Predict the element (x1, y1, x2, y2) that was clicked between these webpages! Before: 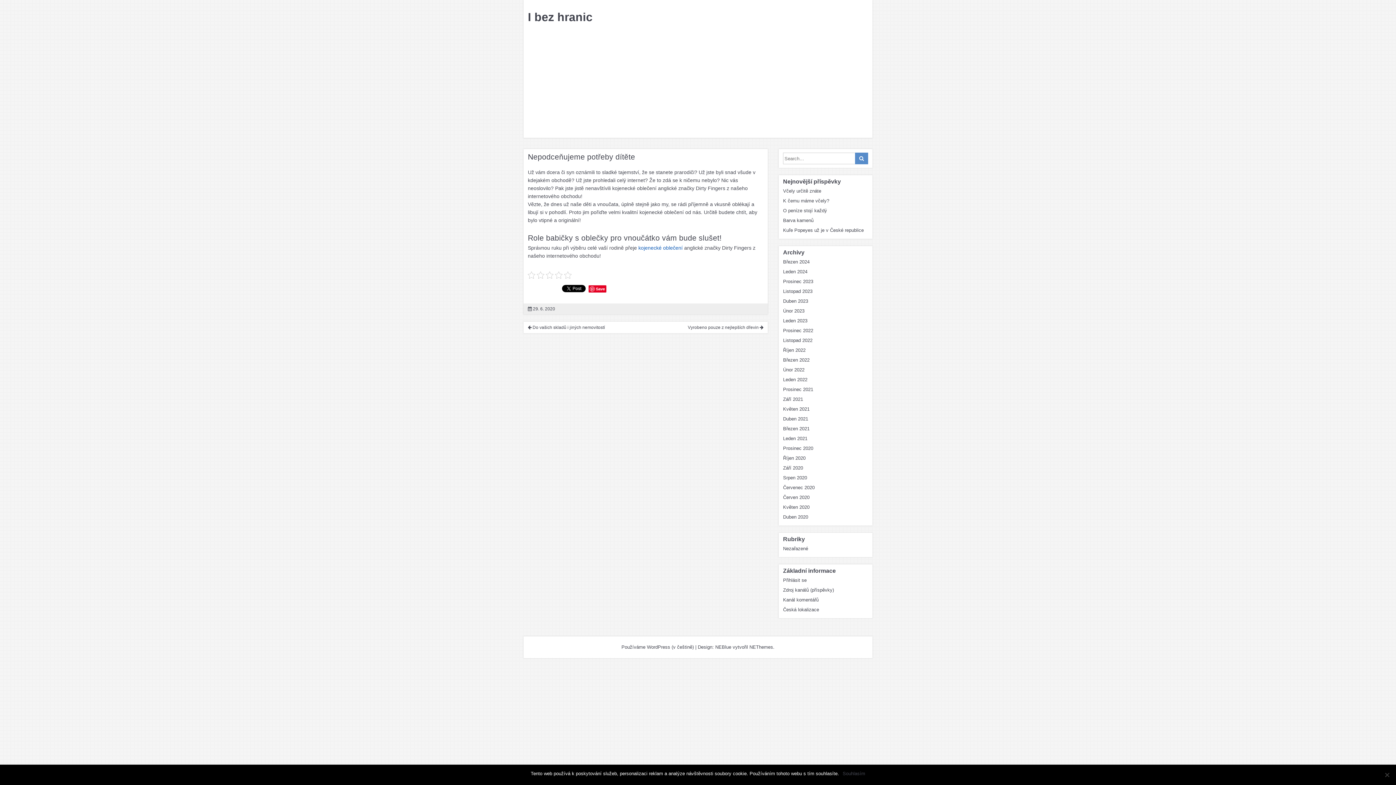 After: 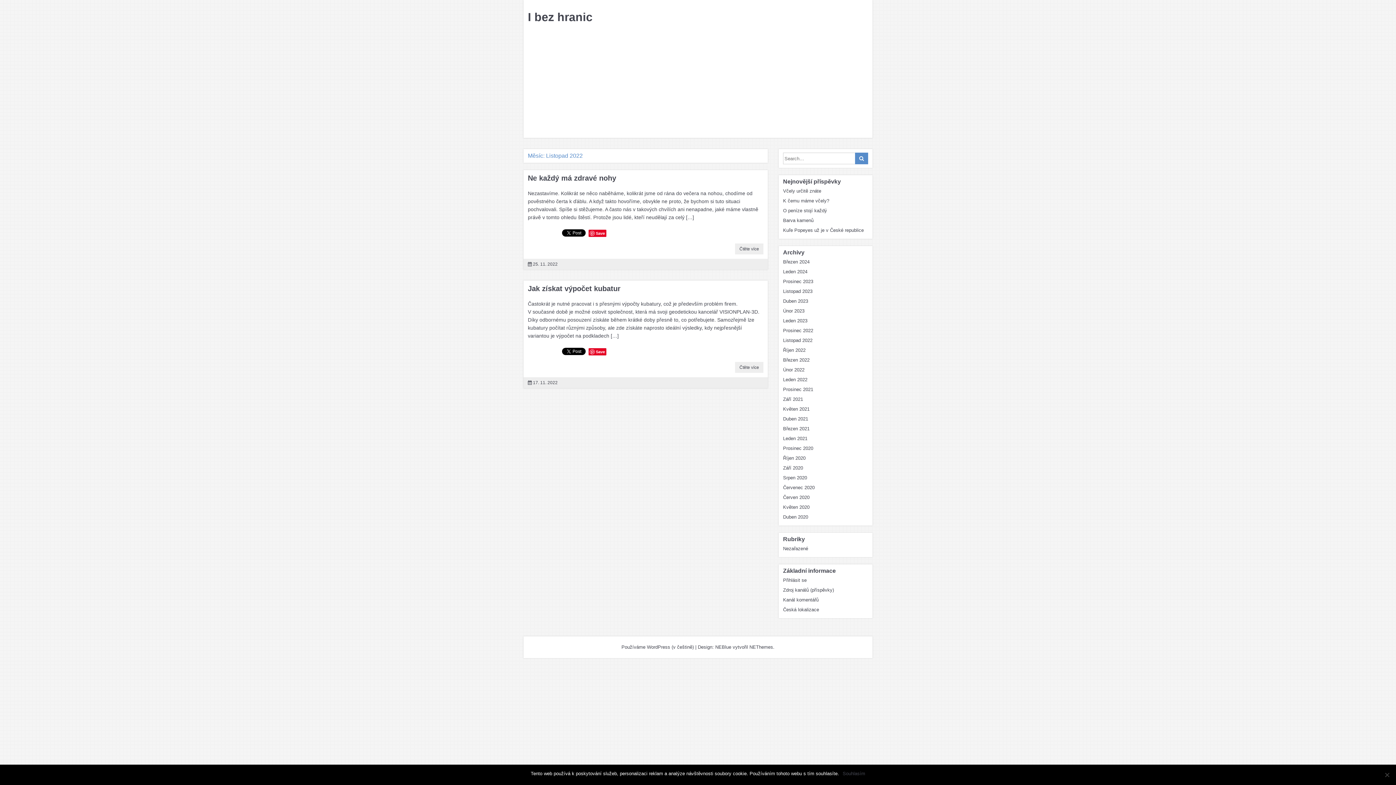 Action: bbox: (783, 337, 812, 343) label: Listopad 2022